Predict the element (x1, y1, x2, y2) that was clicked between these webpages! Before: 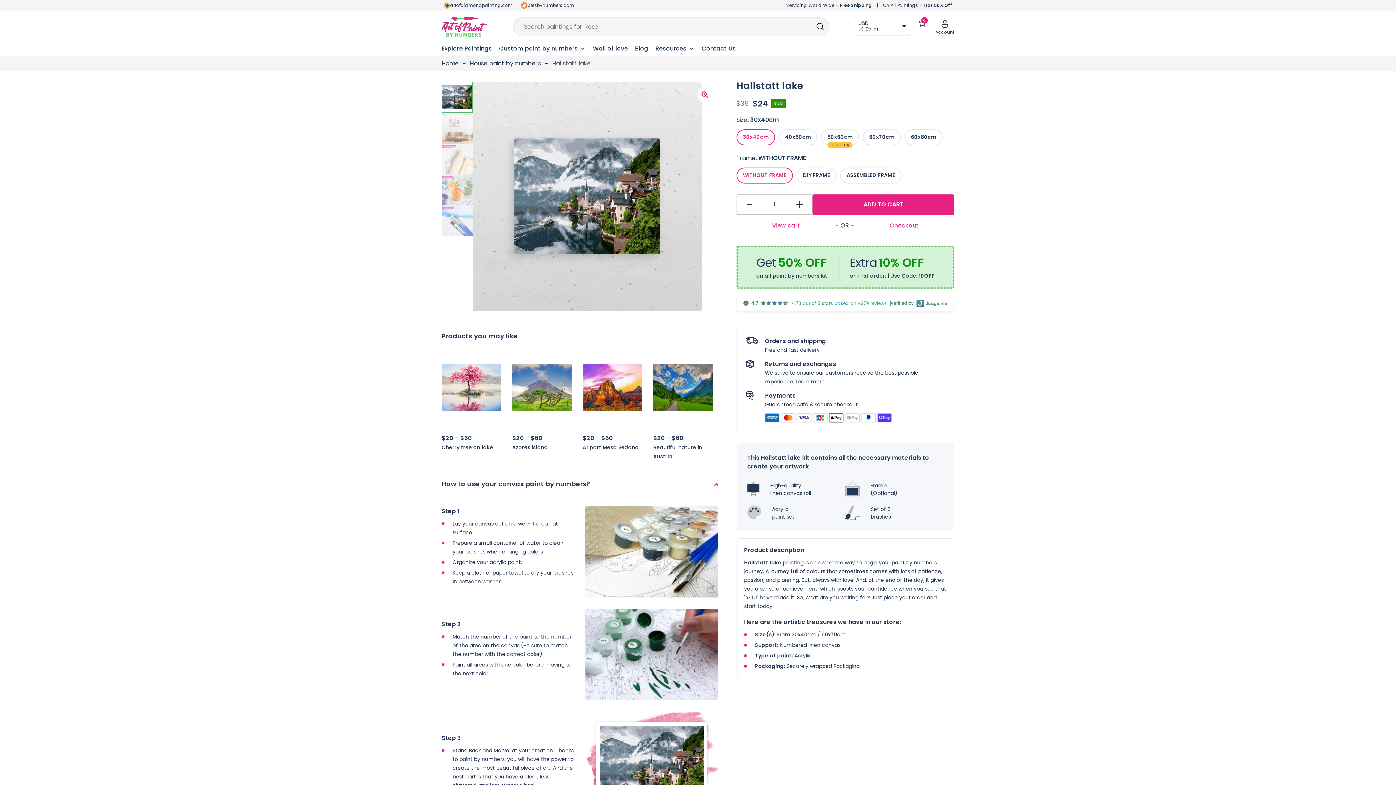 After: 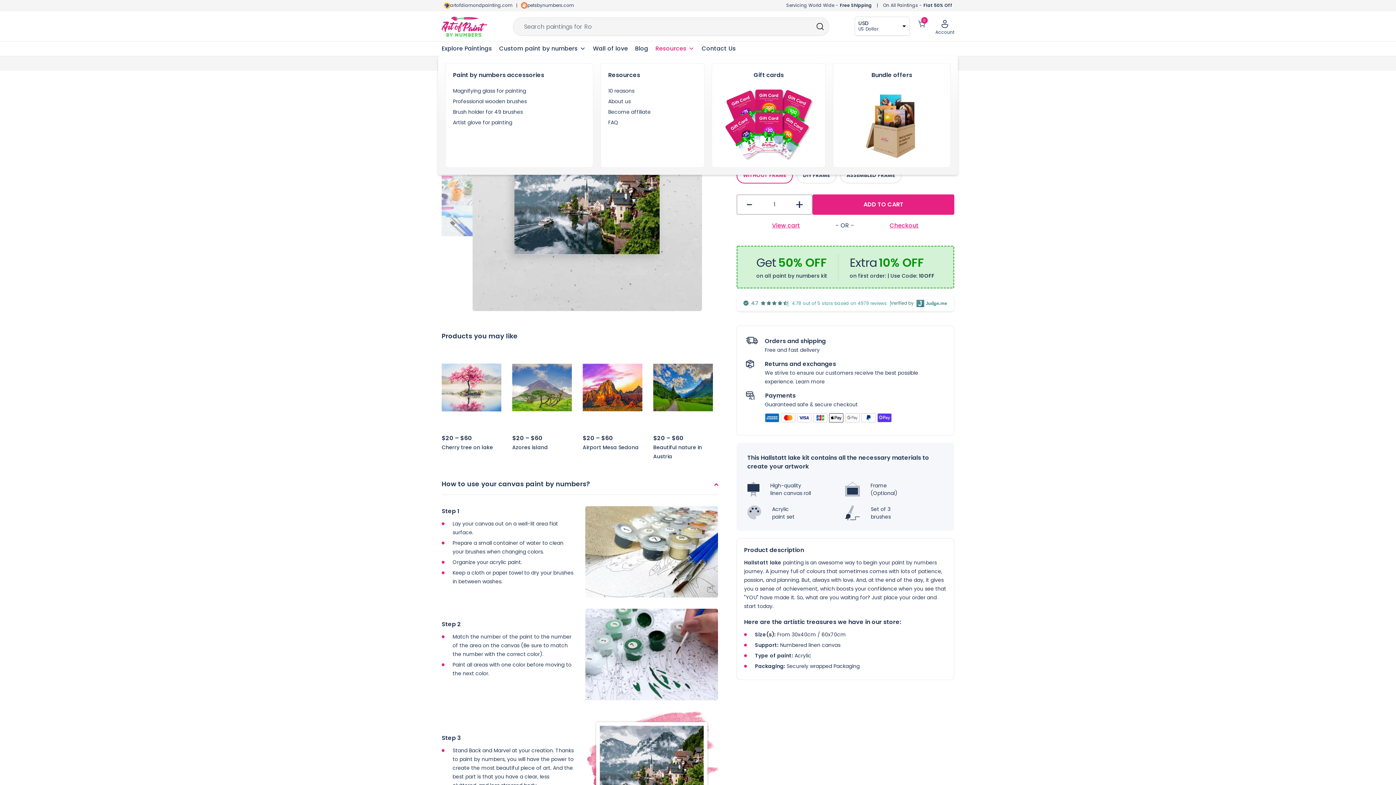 Action: bbox: (652, 41, 698, 55) label: Resources